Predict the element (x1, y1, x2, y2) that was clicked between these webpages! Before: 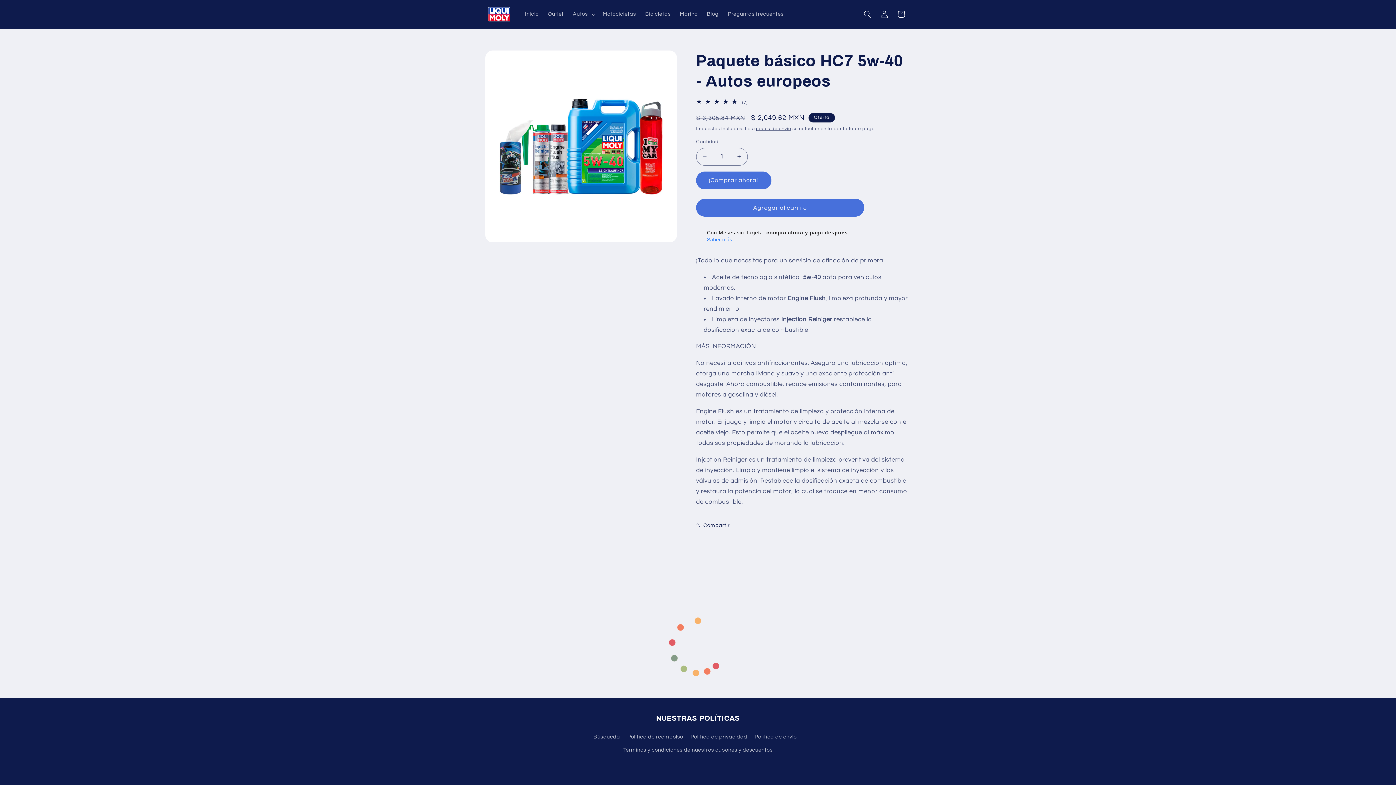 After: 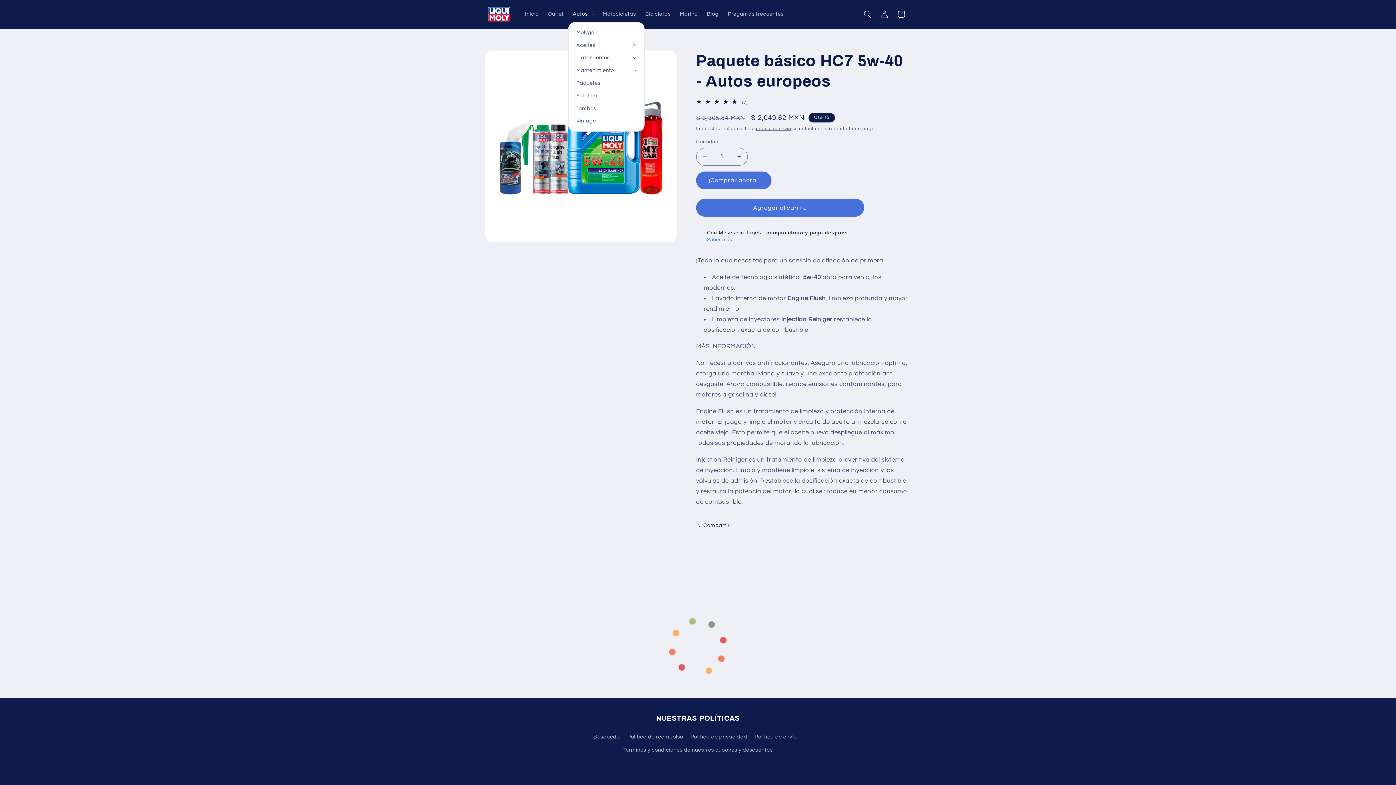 Action: label: Autos bbox: (568, 6, 598, 22)